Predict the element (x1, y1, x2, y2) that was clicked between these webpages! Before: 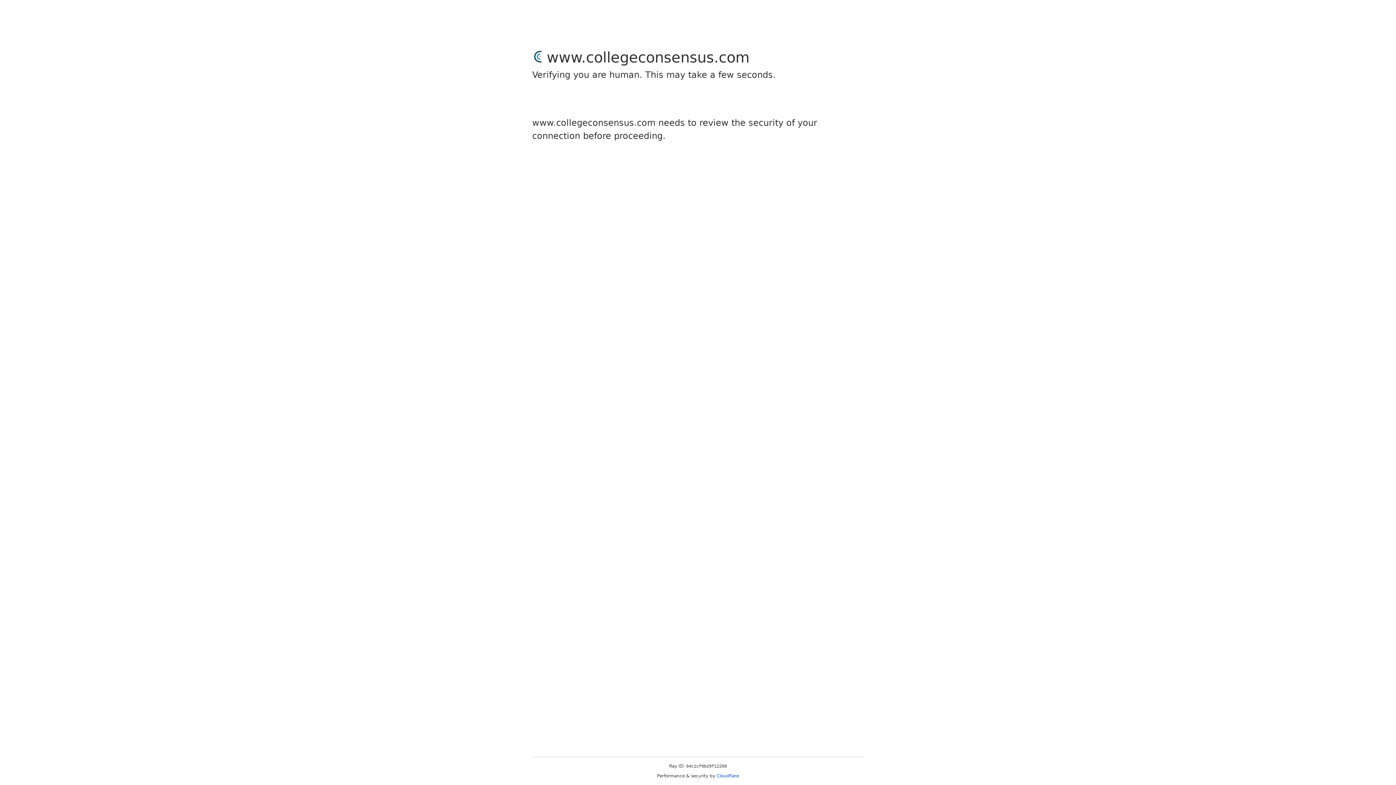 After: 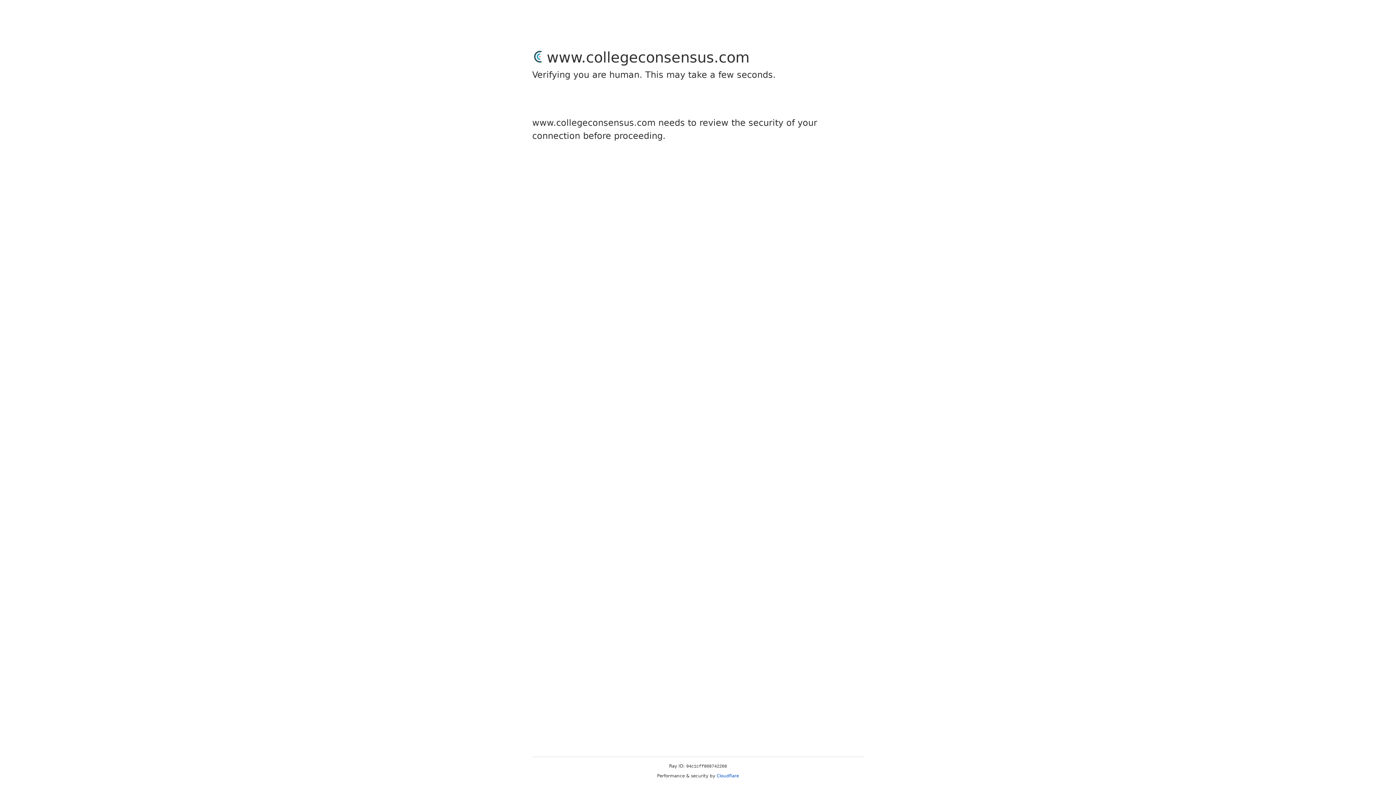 Action: bbox: (716, 773, 739, 778) label: Cloudflare